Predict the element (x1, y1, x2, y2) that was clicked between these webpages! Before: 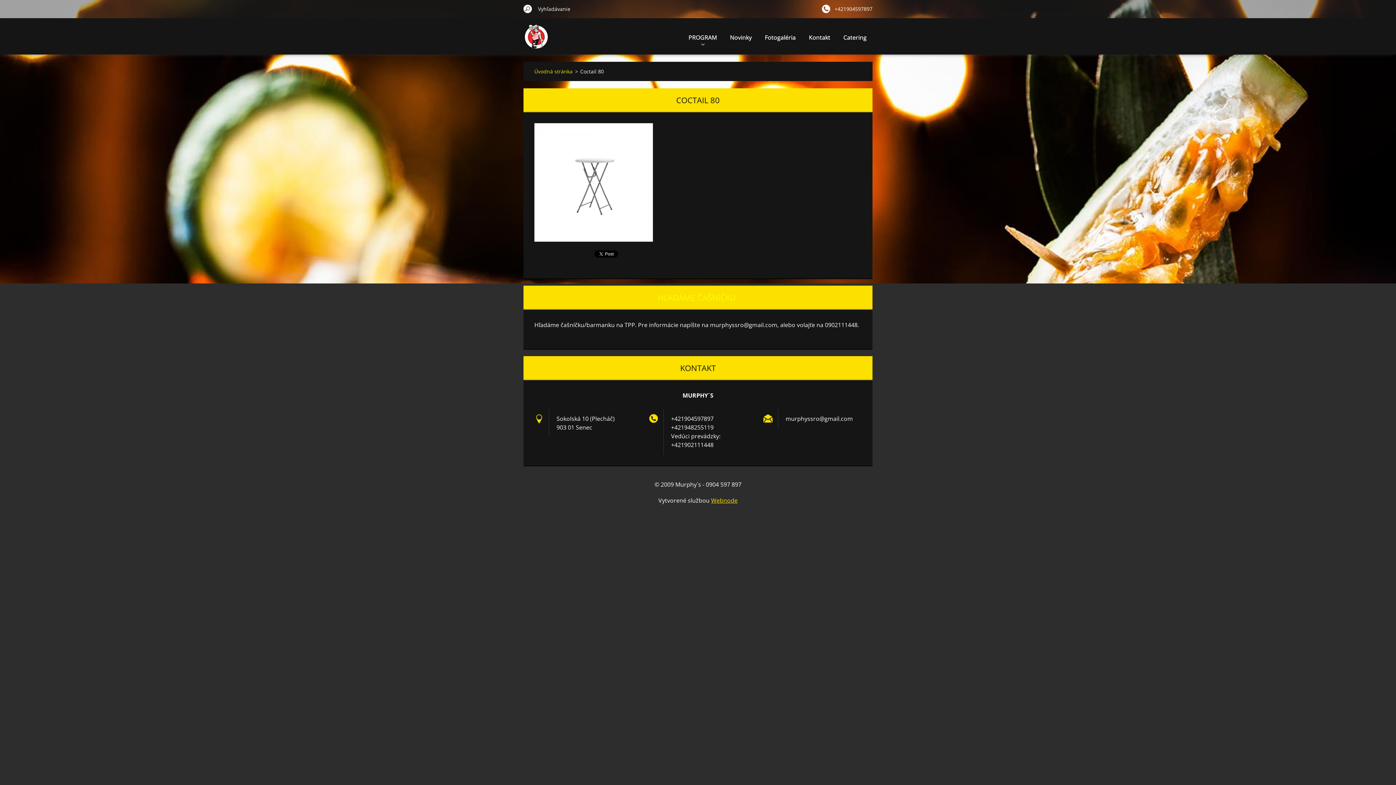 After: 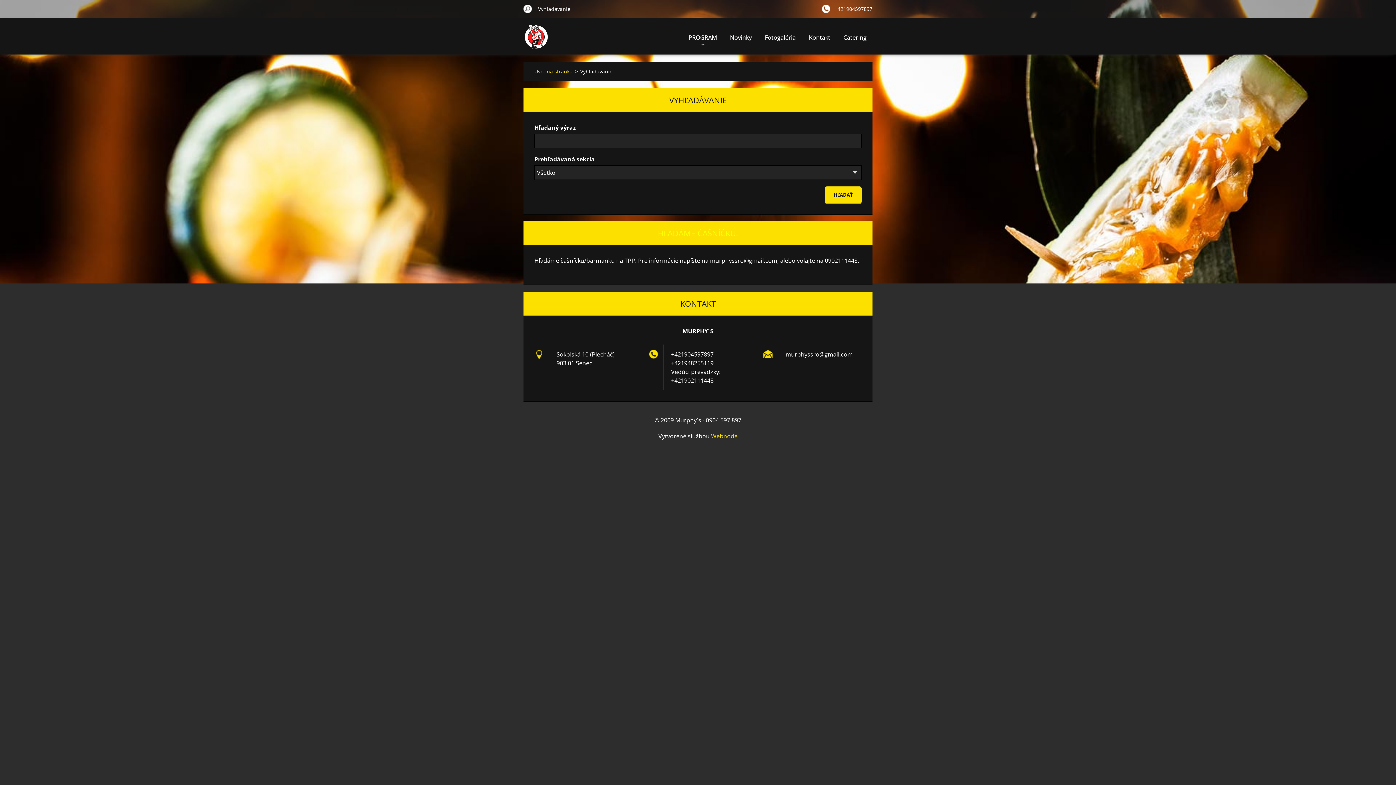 Action: label: Hľadať bbox: (523, 2, 532, 15)